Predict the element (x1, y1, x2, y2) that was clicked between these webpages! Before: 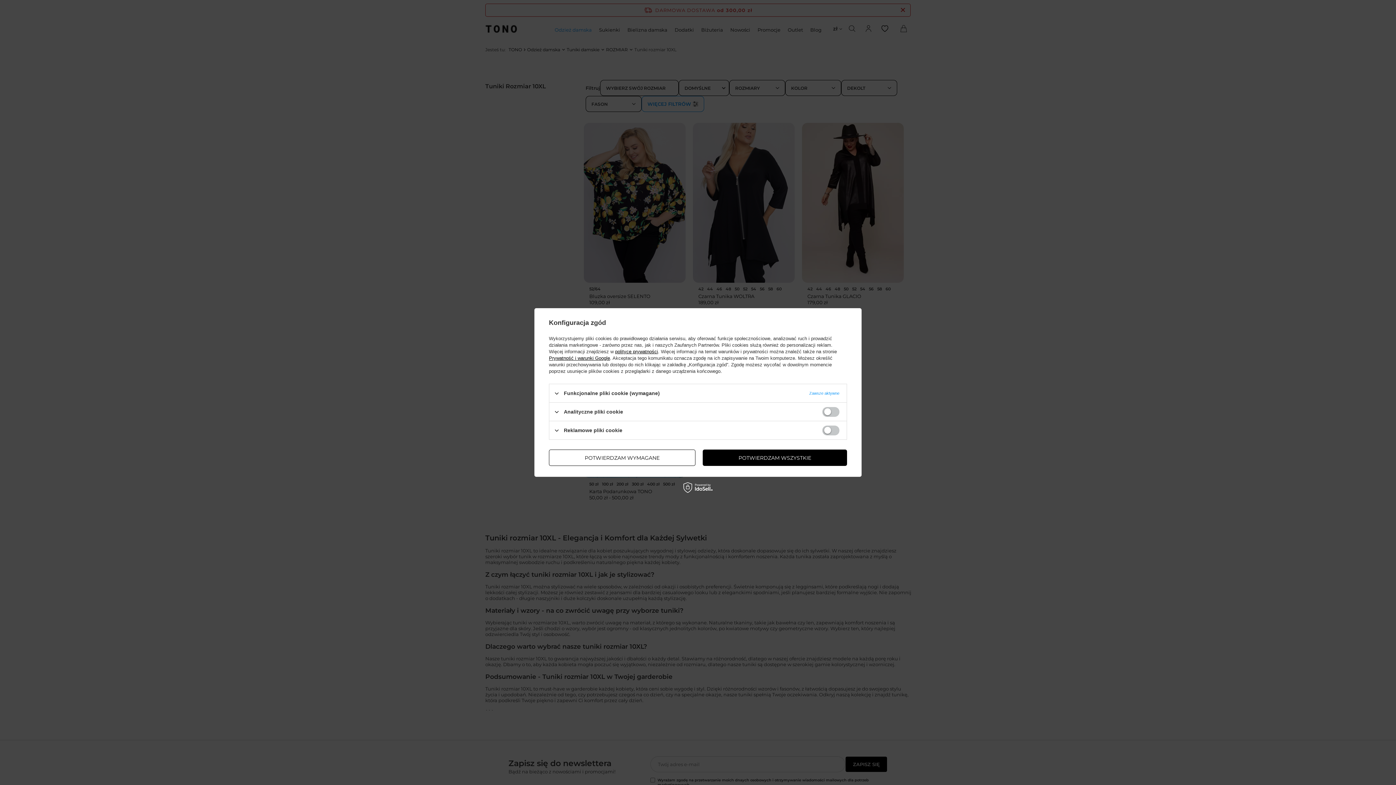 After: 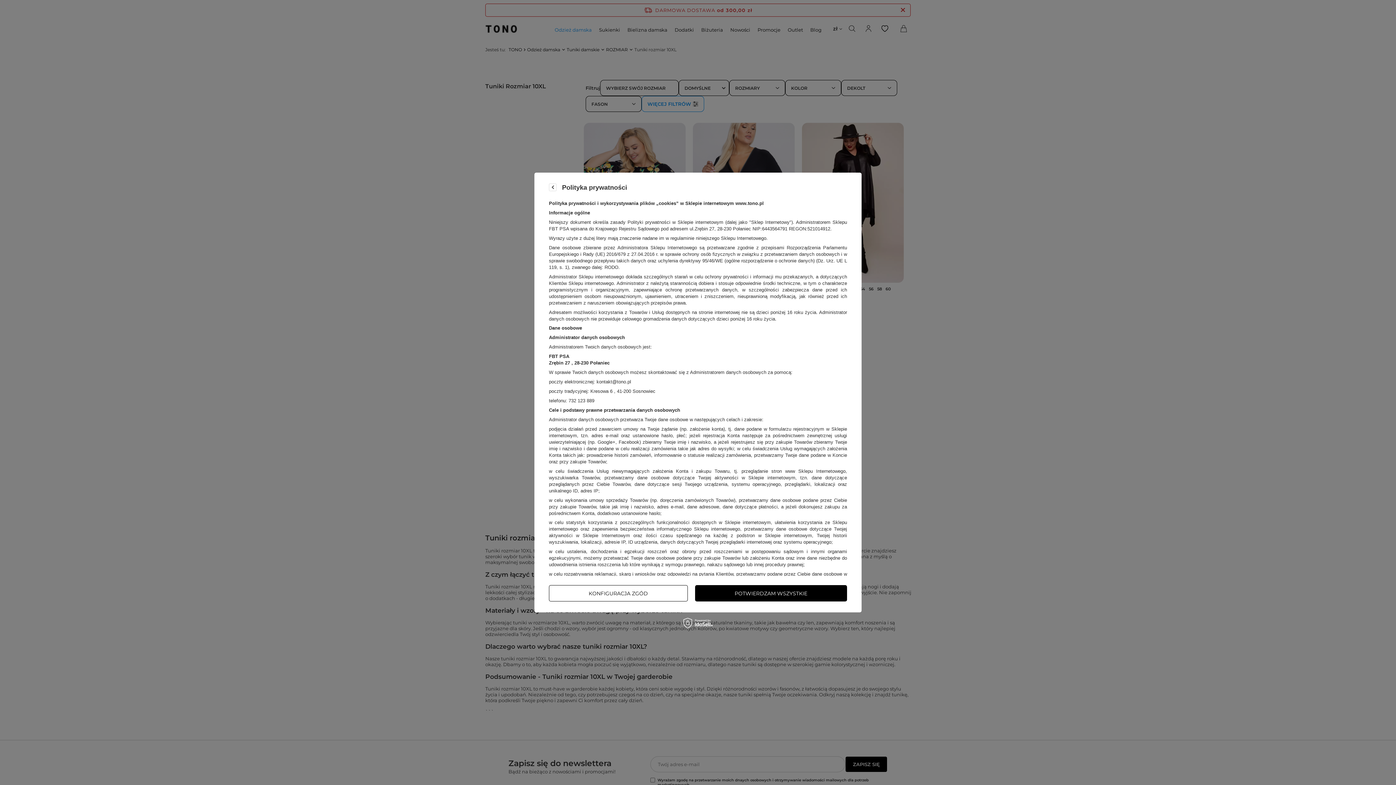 Action: bbox: (615, 349, 658, 354) label: polityce prywatności